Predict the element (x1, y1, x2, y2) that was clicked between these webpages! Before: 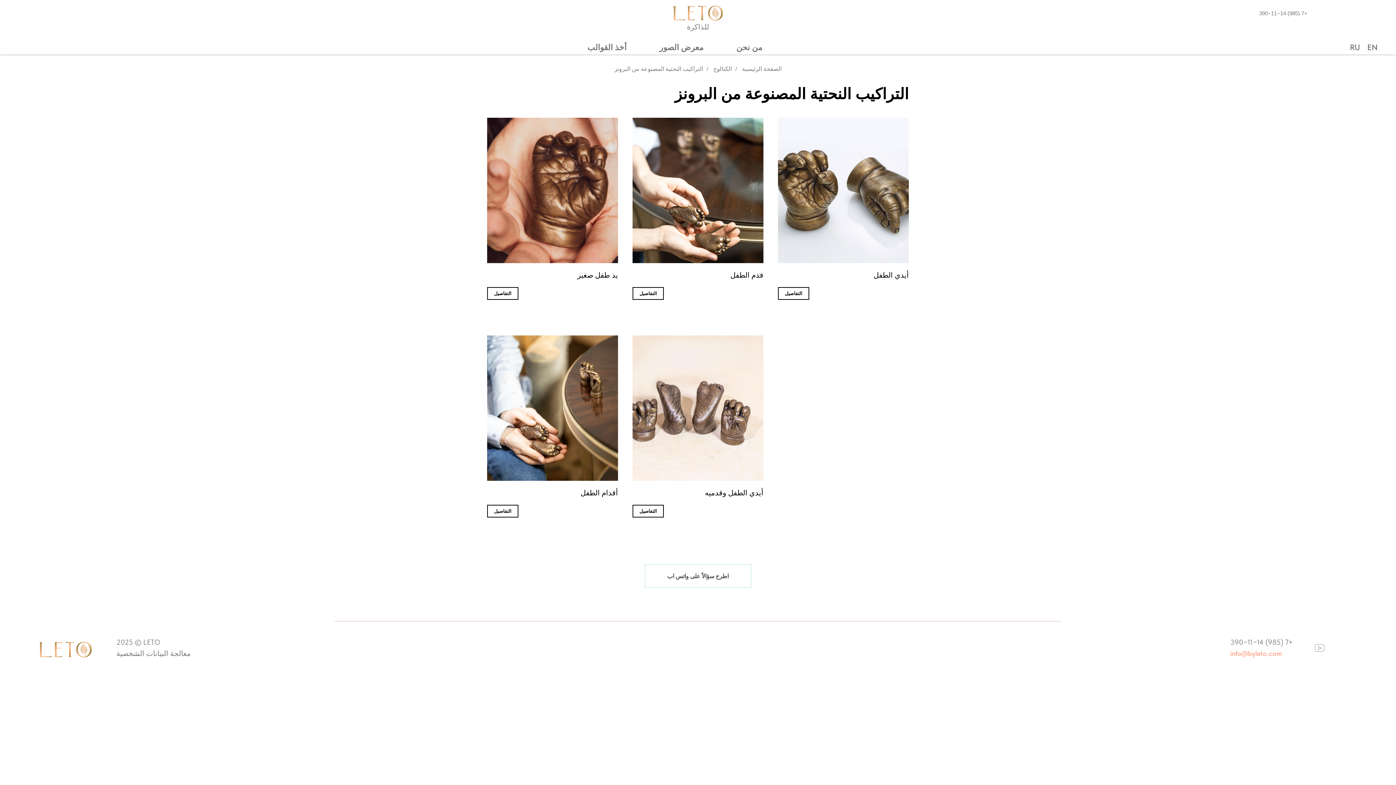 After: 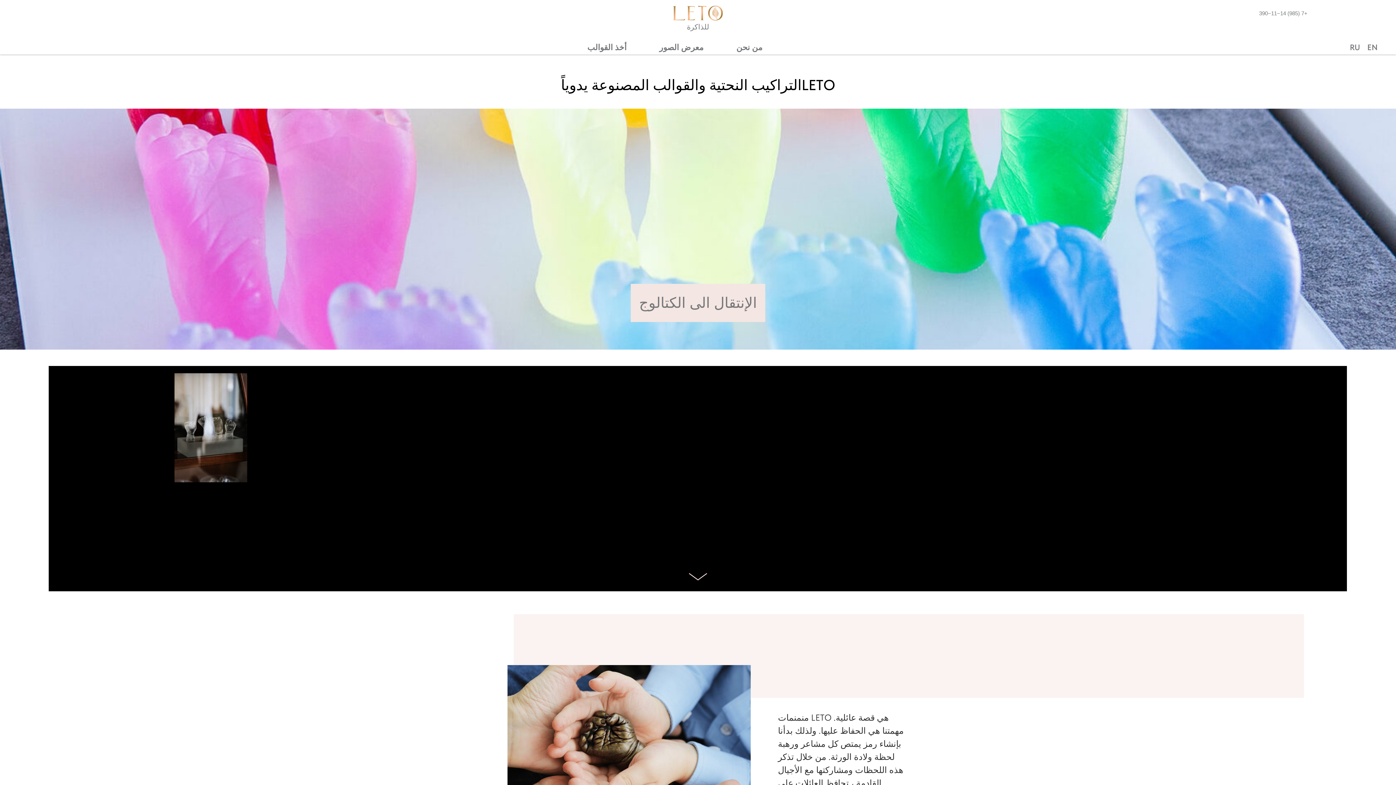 Action: bbox: (670, 2, 725, 22)